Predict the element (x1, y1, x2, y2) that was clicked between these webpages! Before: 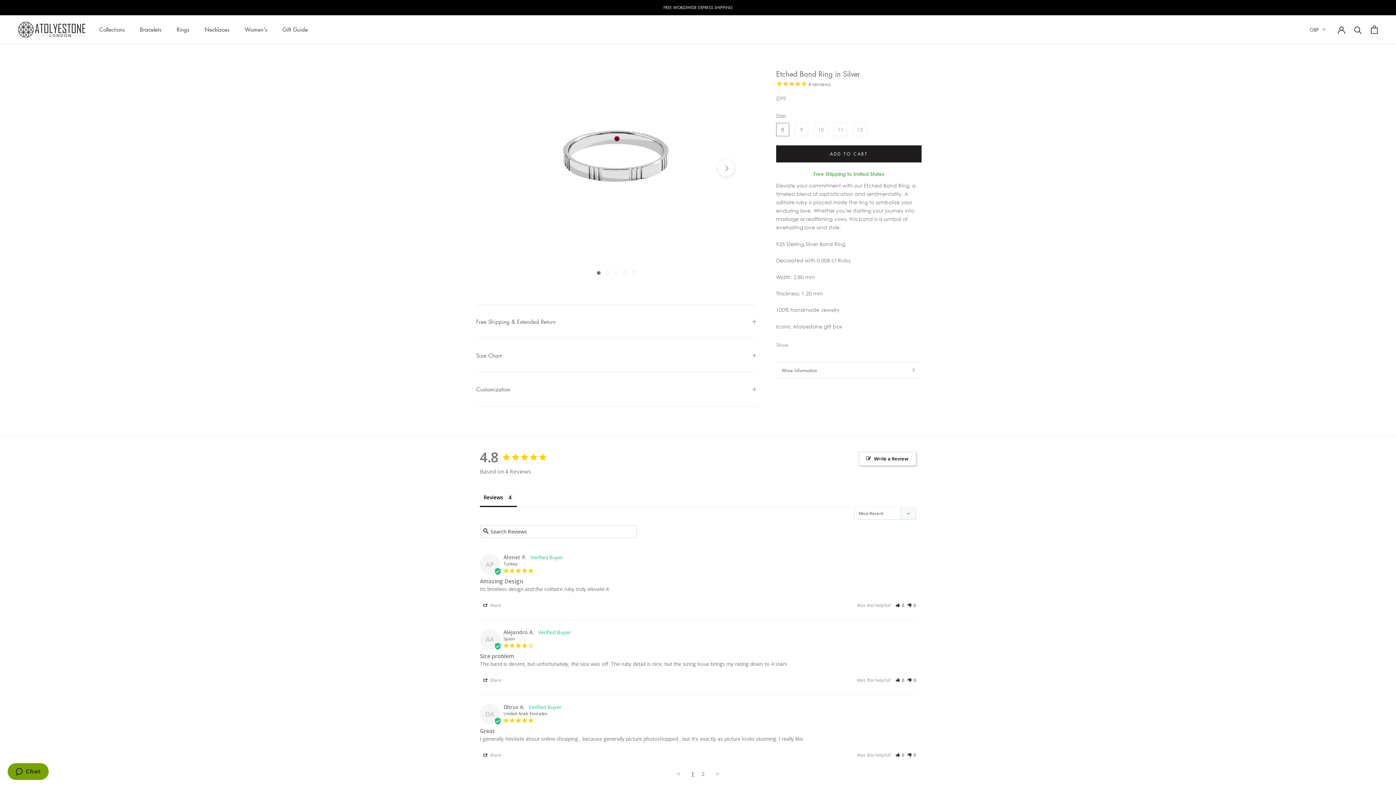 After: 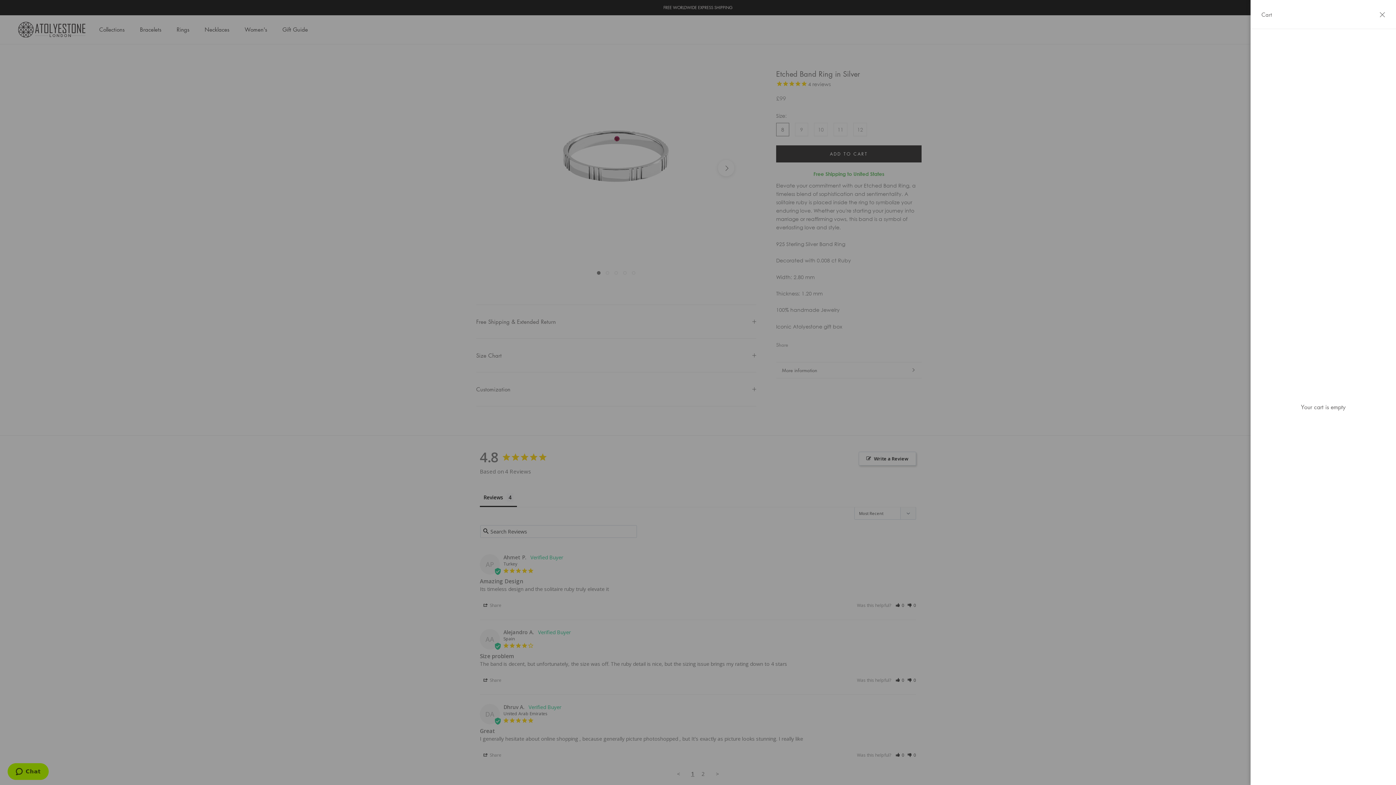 Action: label: Open cart bbox: (1371, 25, 1378, 33)